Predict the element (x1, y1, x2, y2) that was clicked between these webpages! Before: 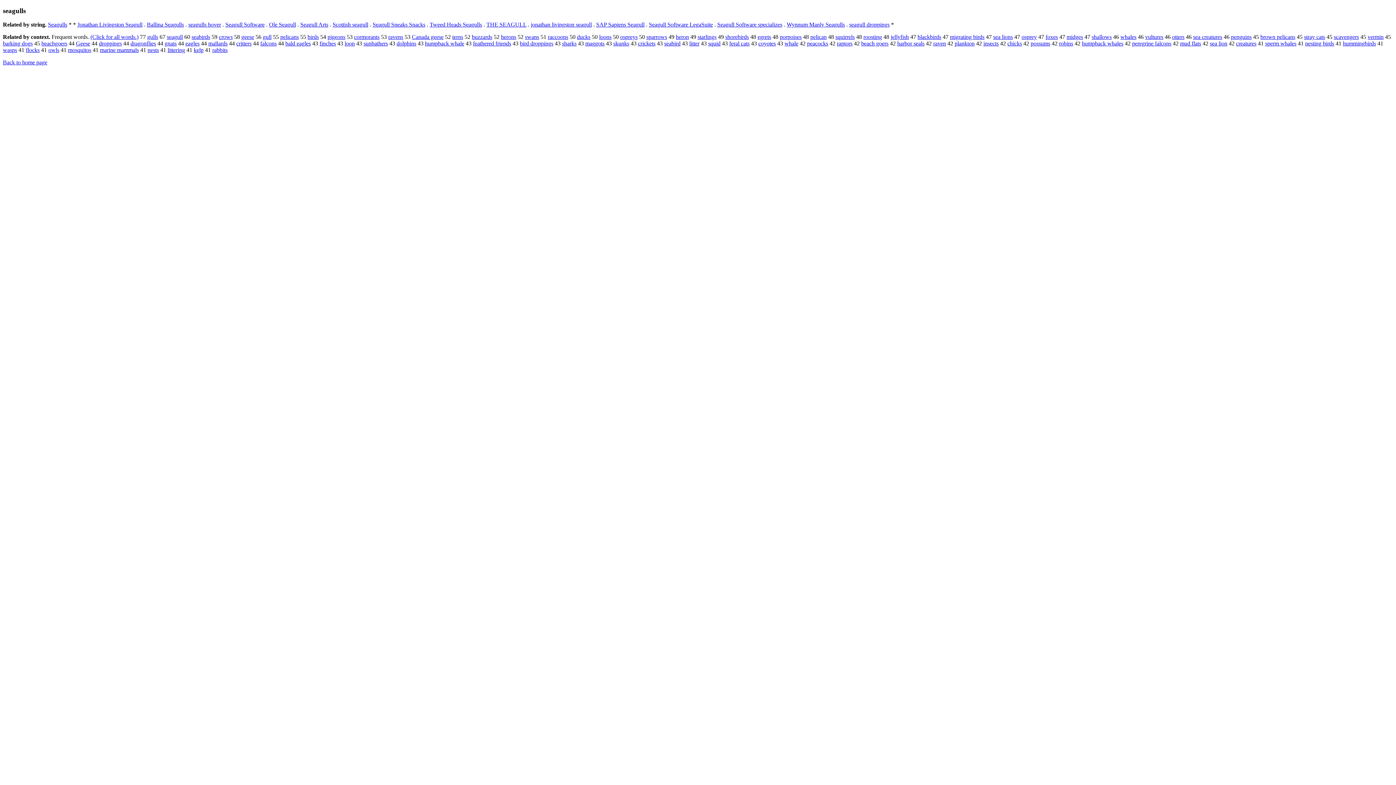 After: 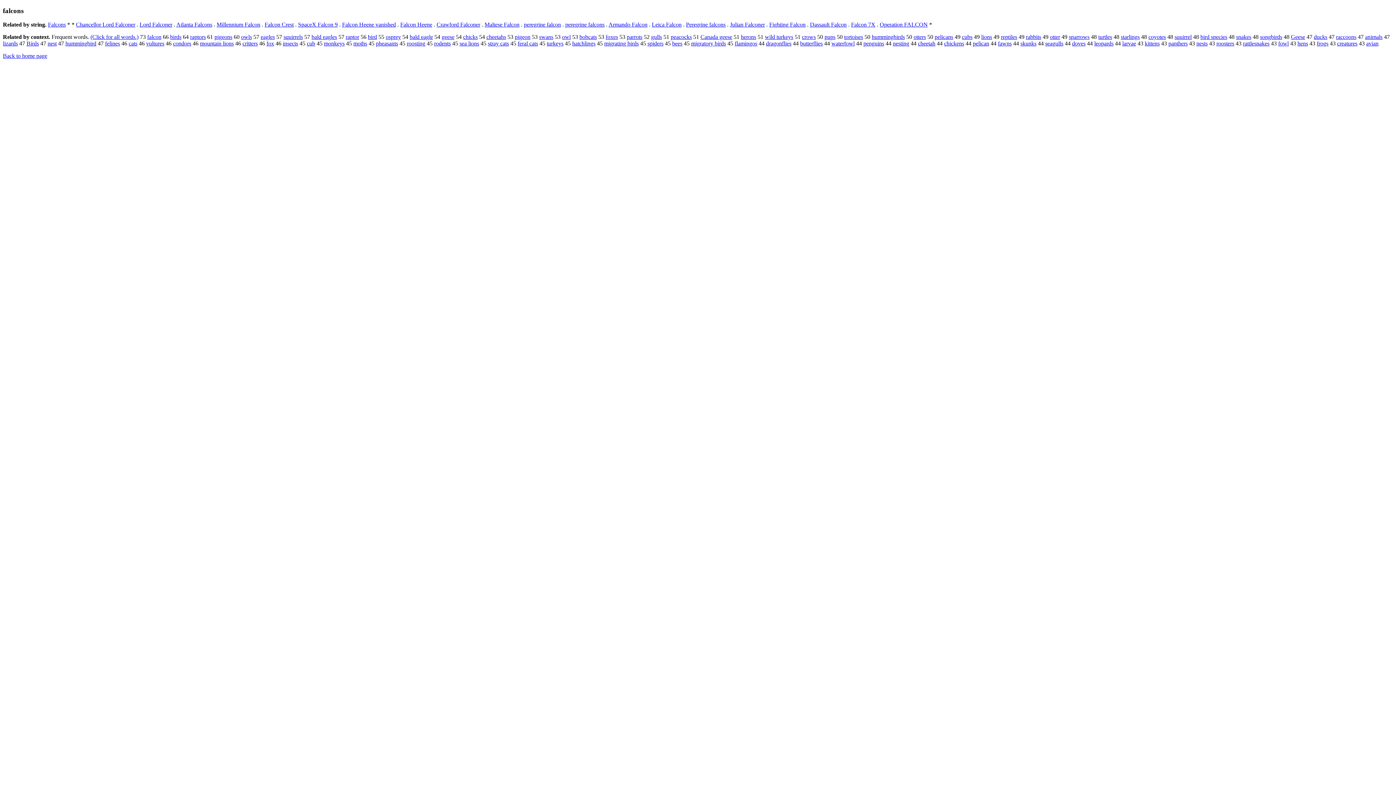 Action: label: falcons bbox: (260, 40, 276, 46)